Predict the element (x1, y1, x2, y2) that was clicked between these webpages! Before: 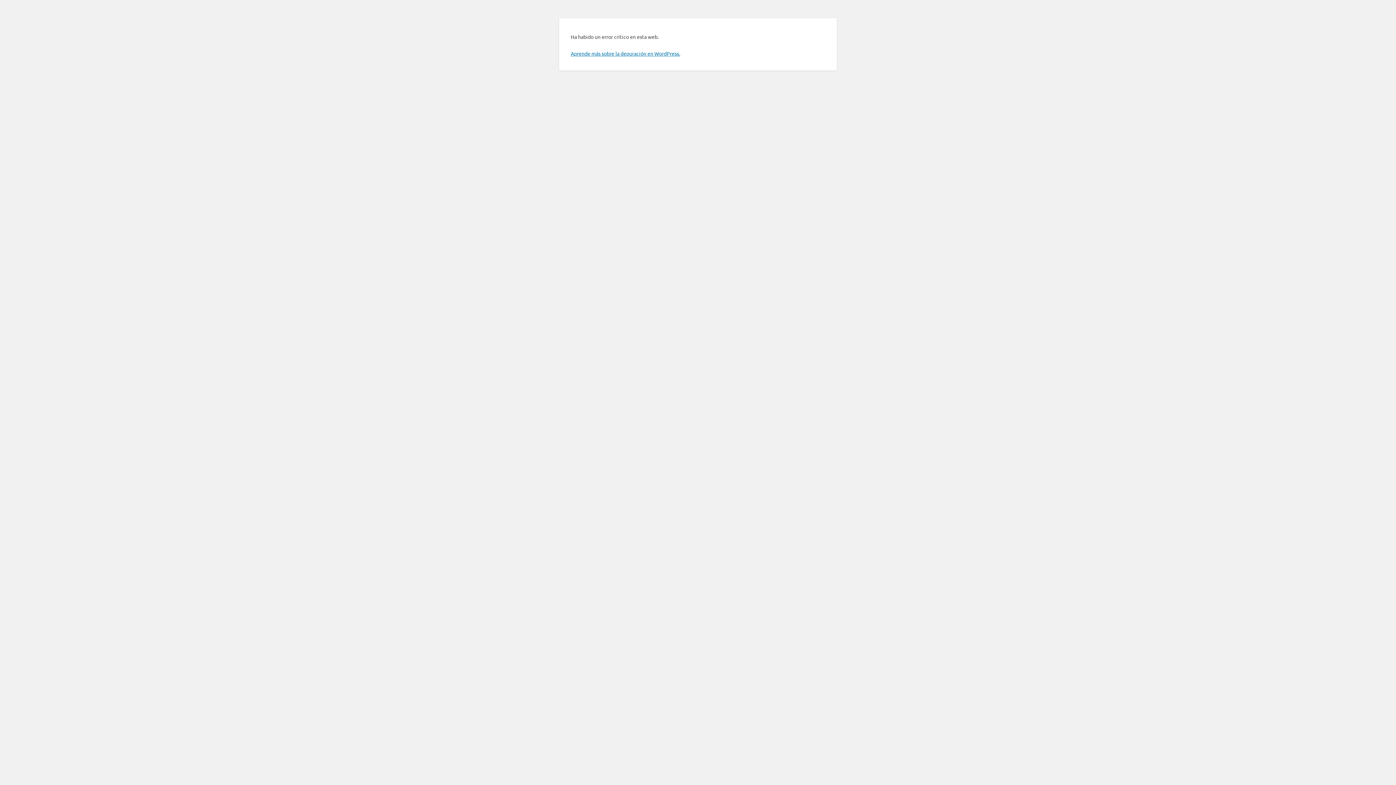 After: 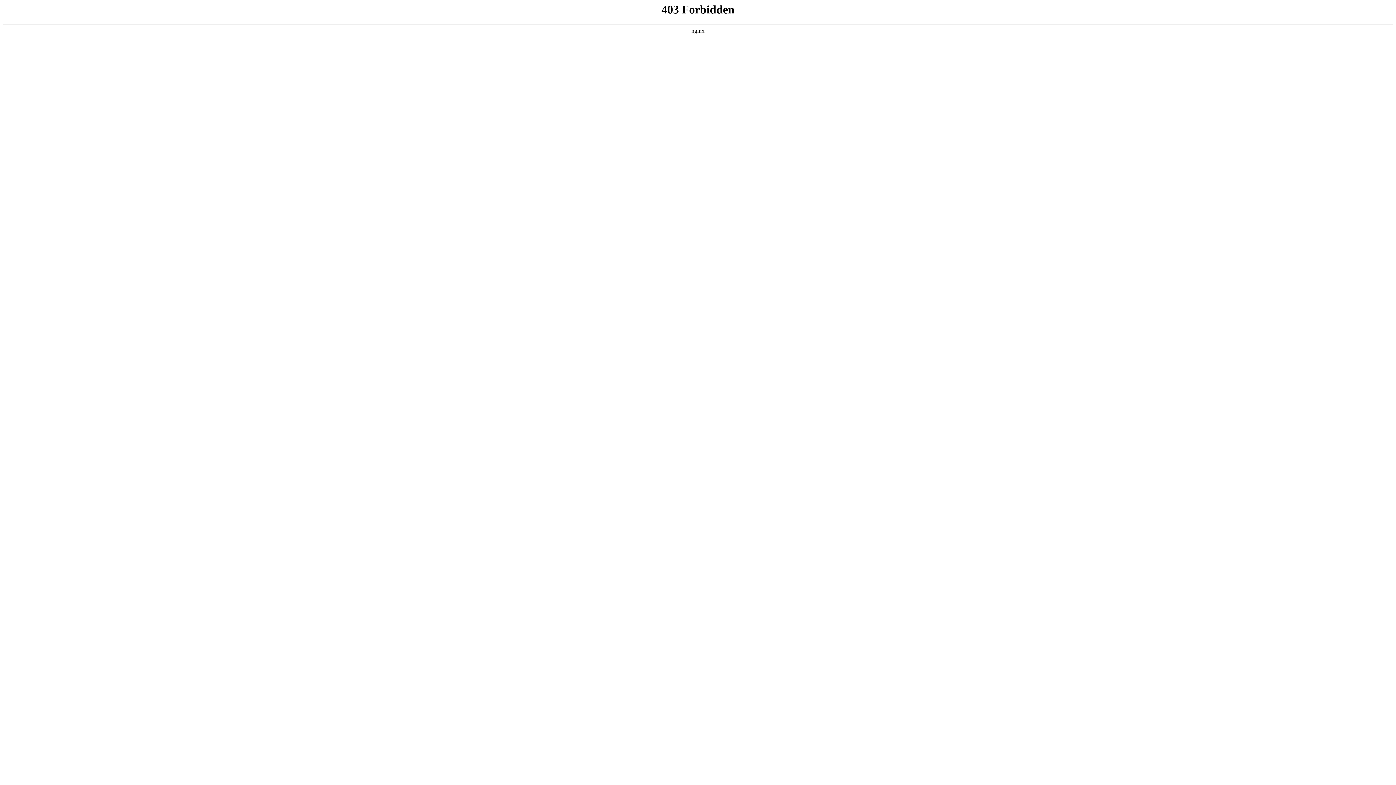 Action: bbox: (570, 50, 680, 56) label: Aprende más sobre la depuración en WordPress.